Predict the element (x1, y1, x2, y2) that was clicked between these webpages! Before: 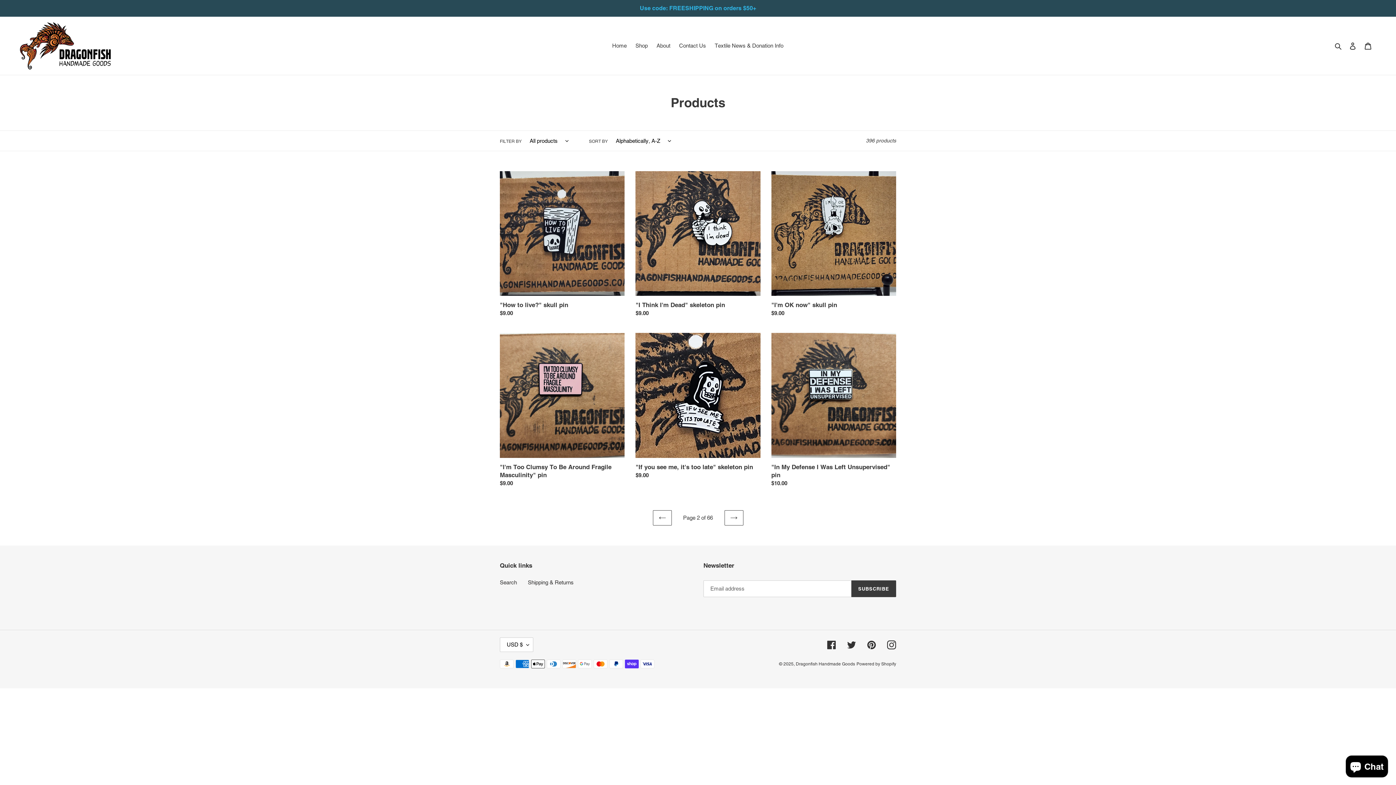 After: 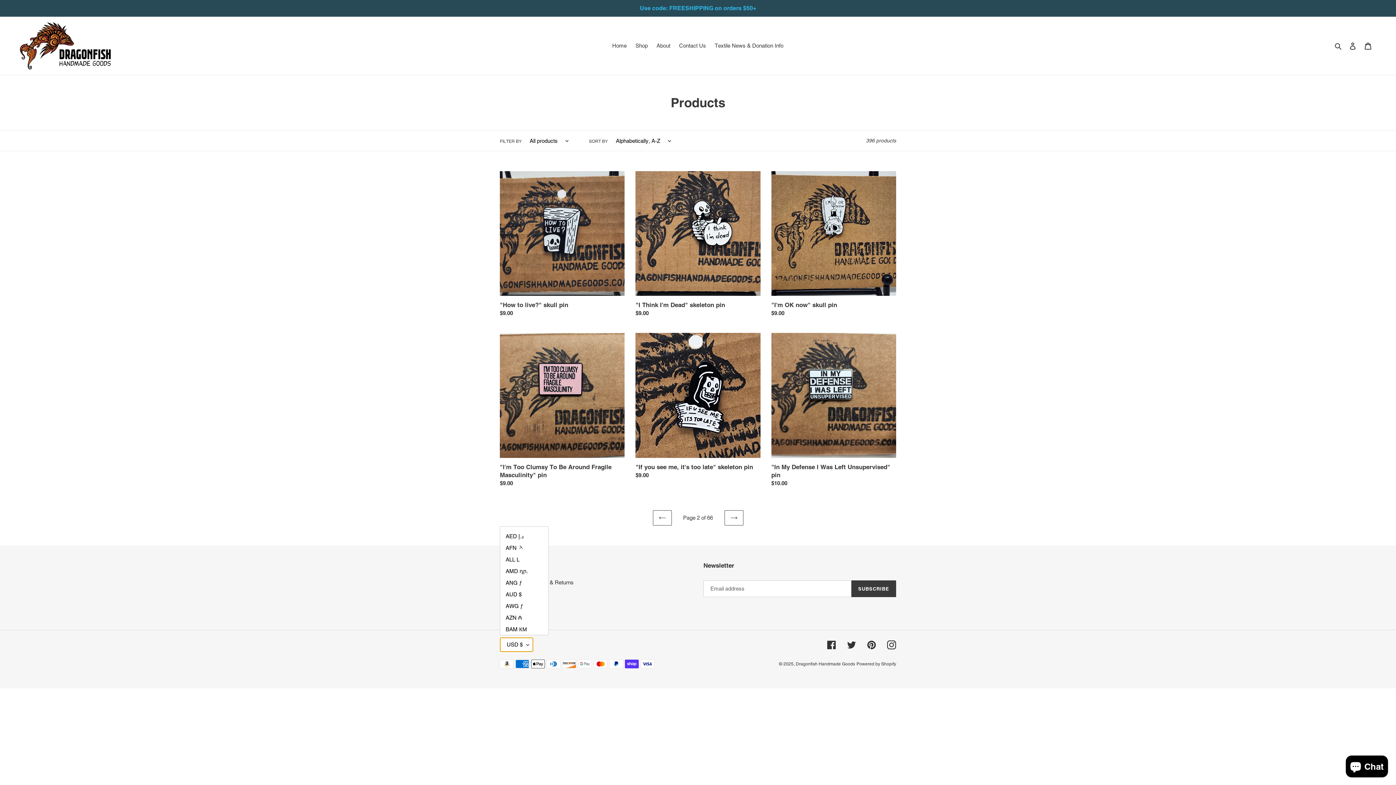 Action: label: USD $ bbox: (500, 637, 533, 652)